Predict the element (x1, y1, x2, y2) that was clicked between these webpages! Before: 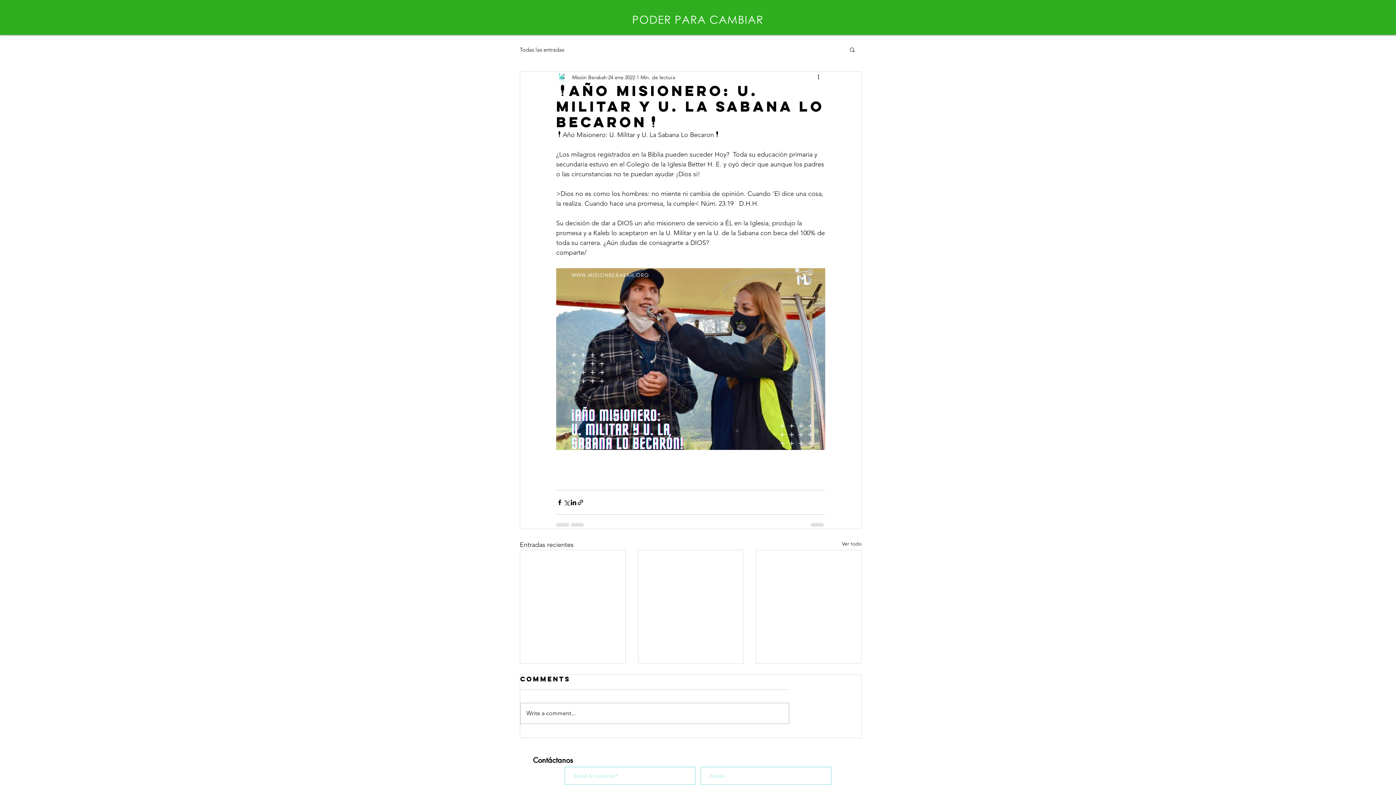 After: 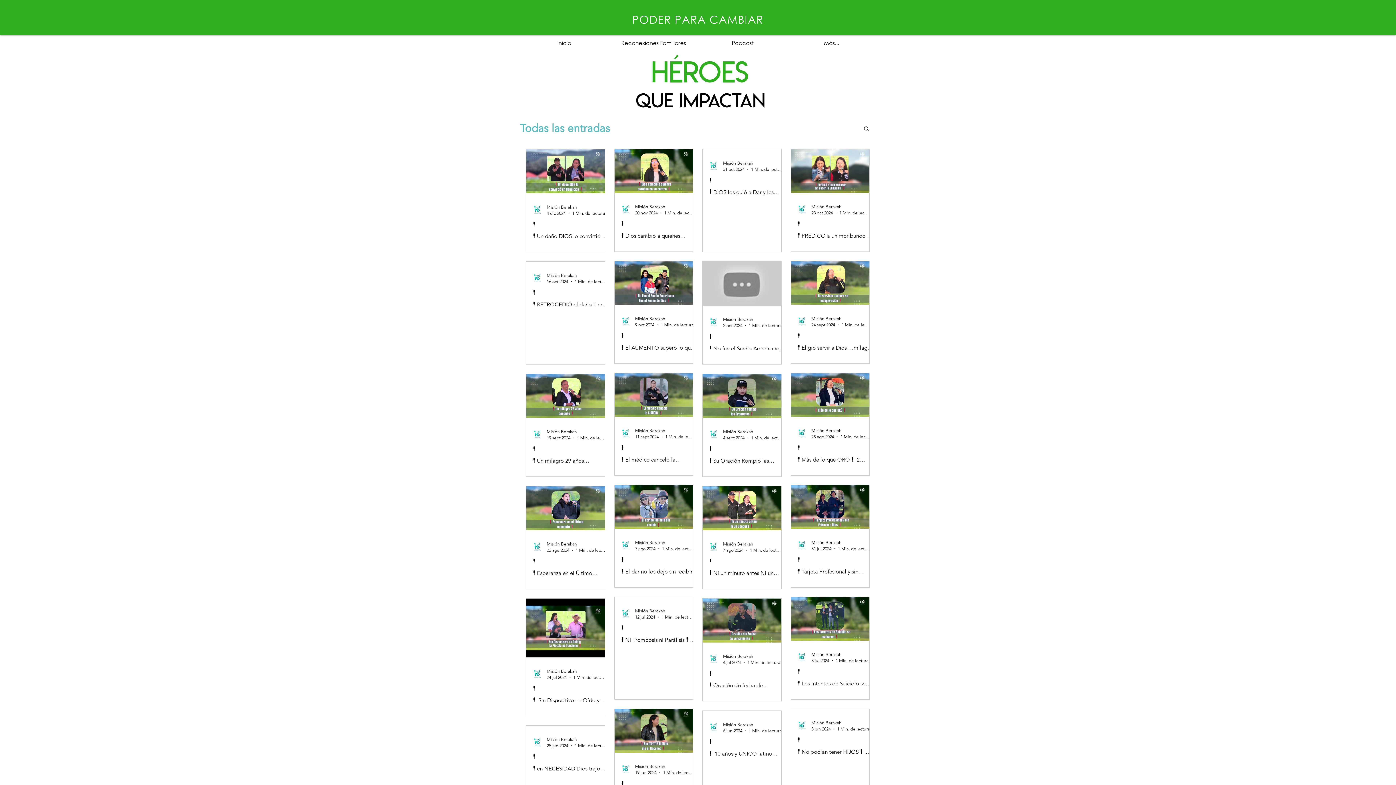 Action: bbox: (520, 45, 564, 53) label: Todas las entradas